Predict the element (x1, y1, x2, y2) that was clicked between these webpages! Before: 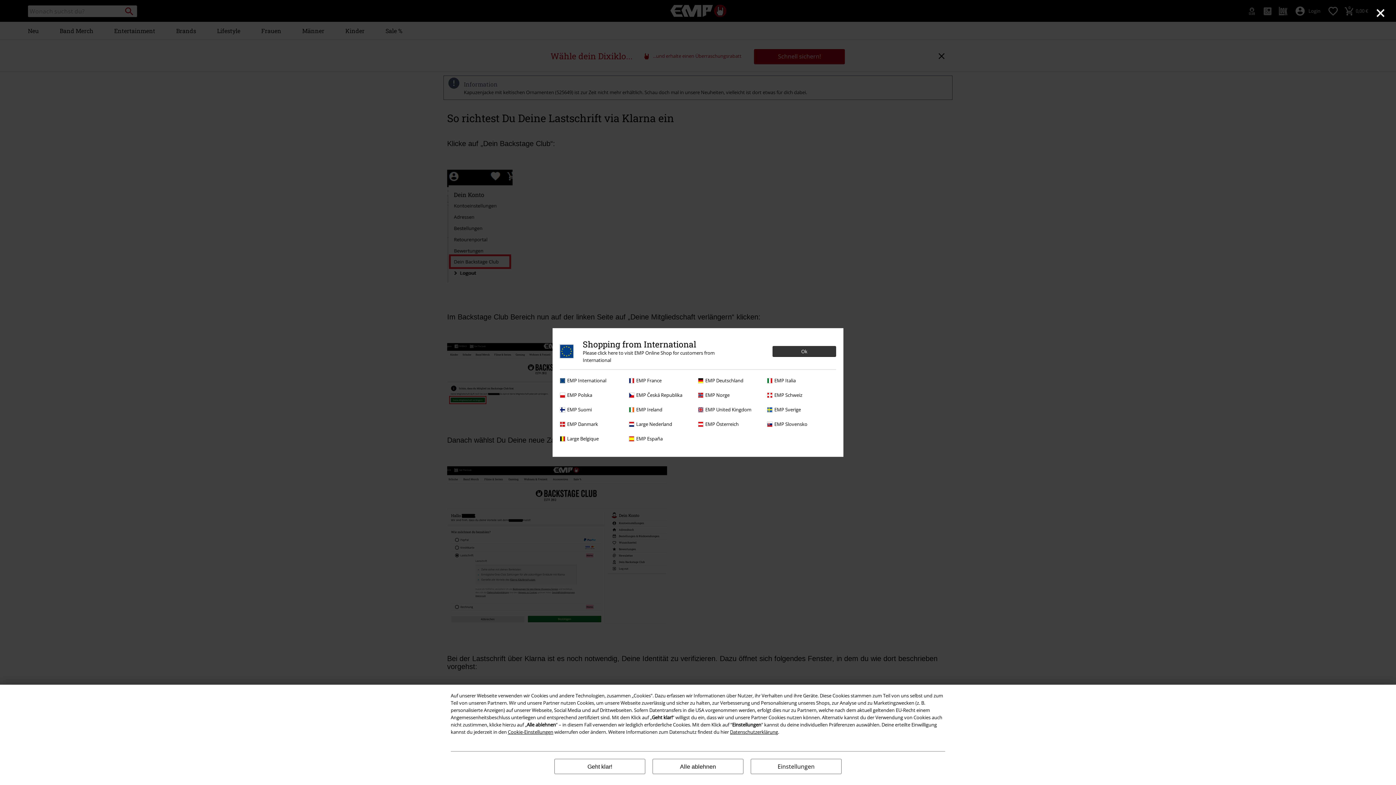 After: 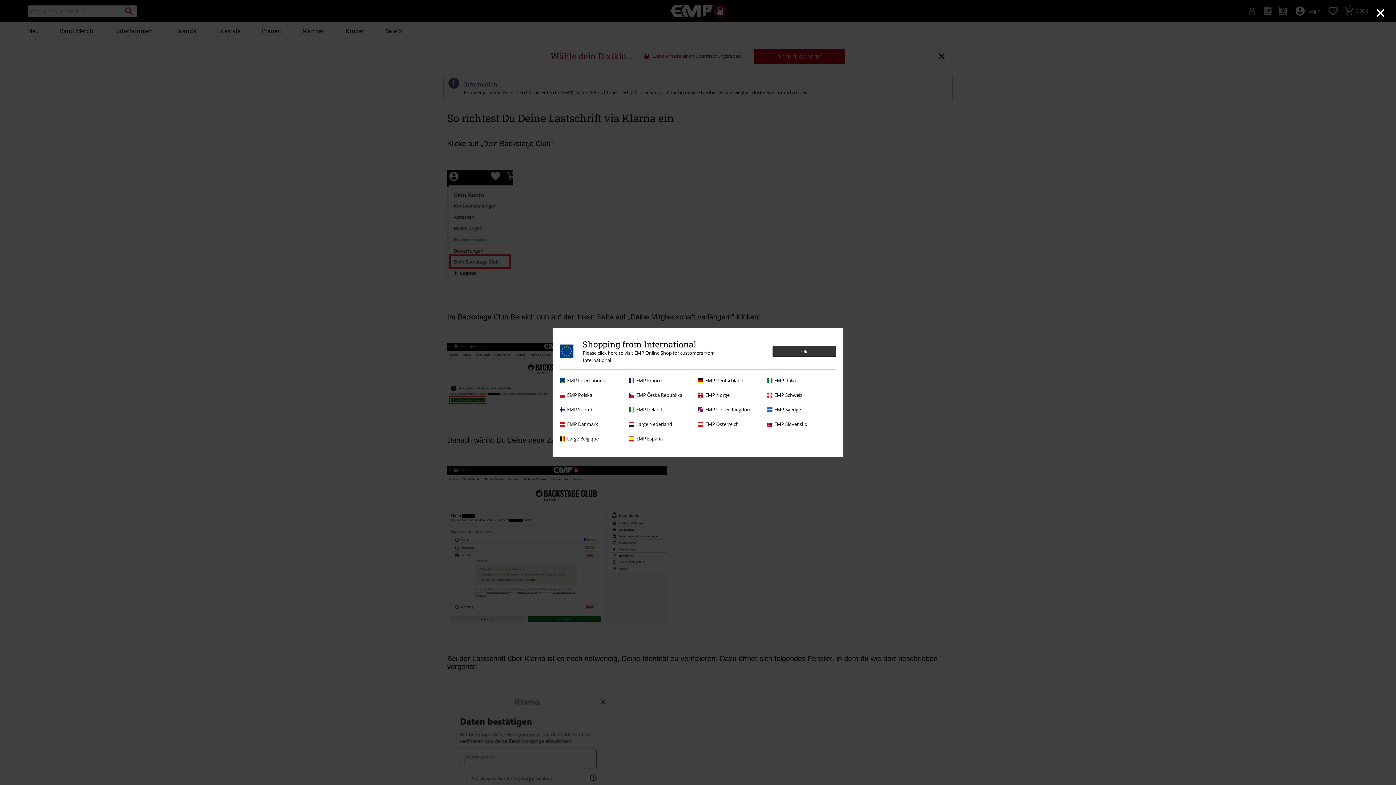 Action: label: Geht klar! bbox: (554, 759, 645, 774)